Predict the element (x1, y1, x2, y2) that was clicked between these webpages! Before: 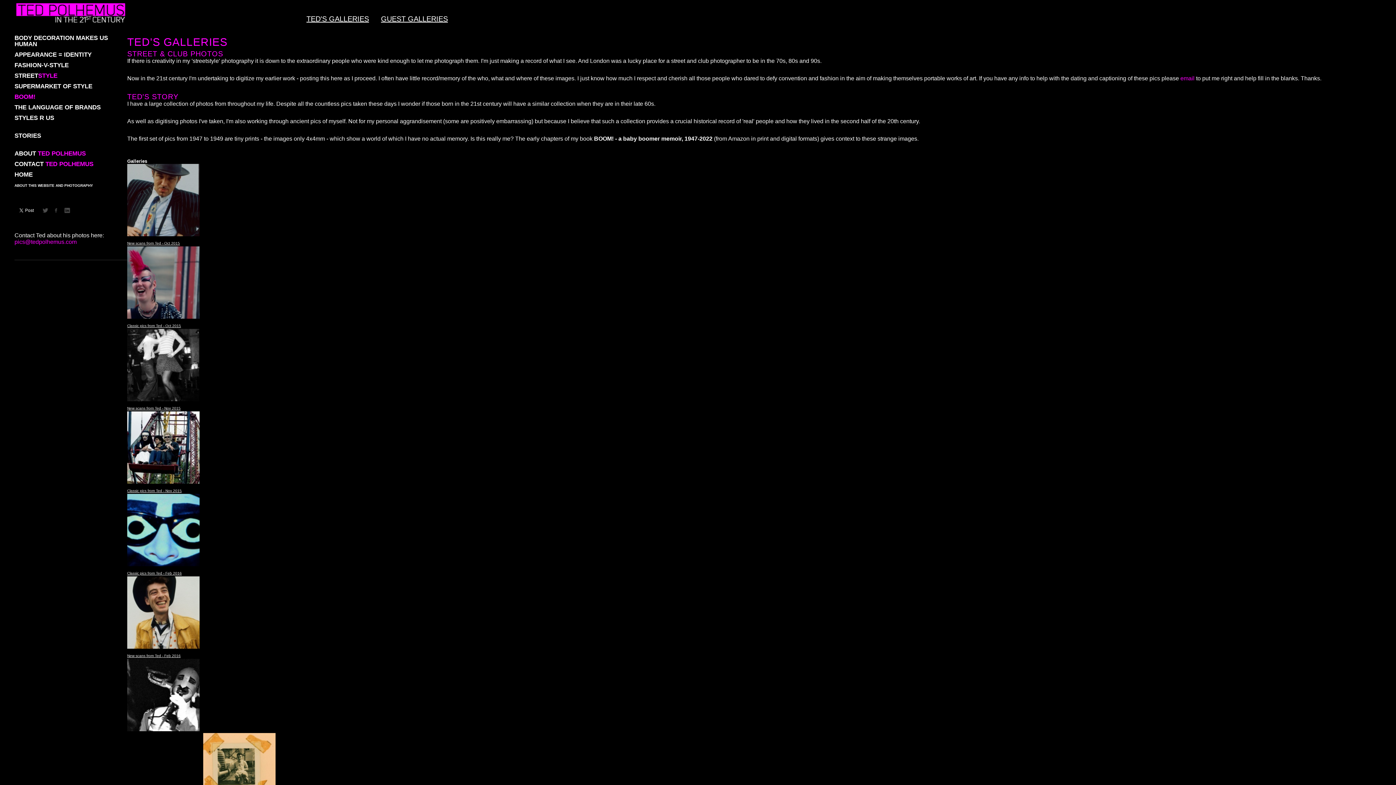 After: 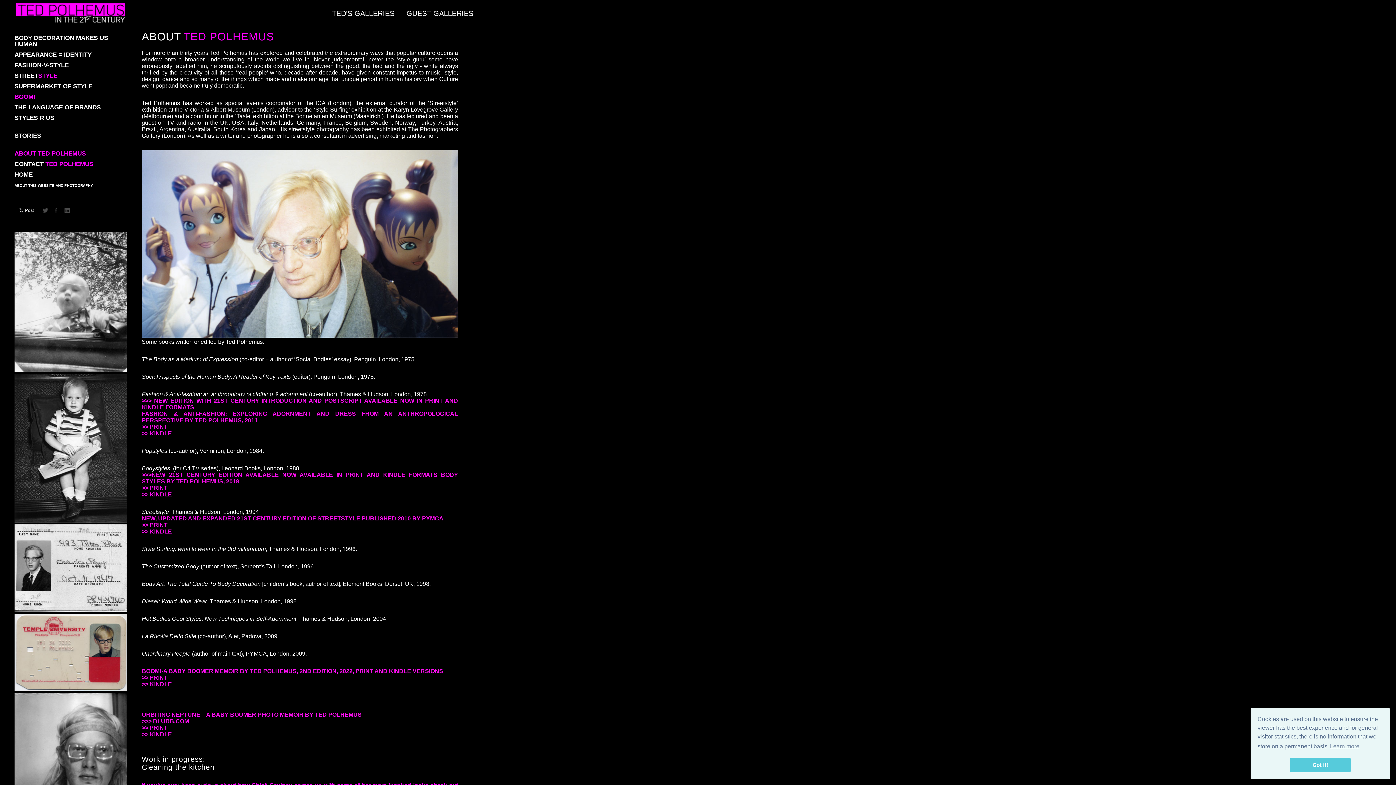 Action: label: ABOUT TED POLHEMUS bbox: (14, 146, 127, 156)